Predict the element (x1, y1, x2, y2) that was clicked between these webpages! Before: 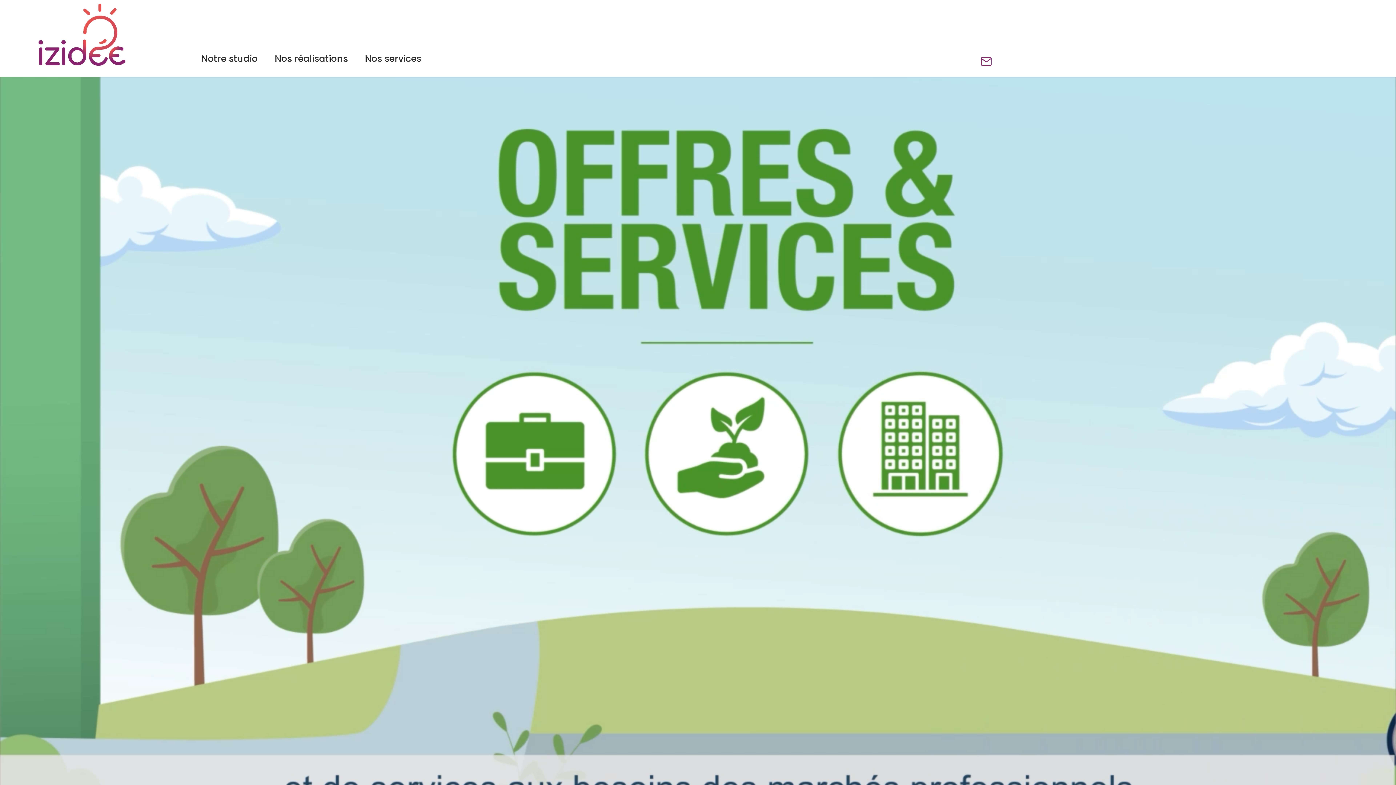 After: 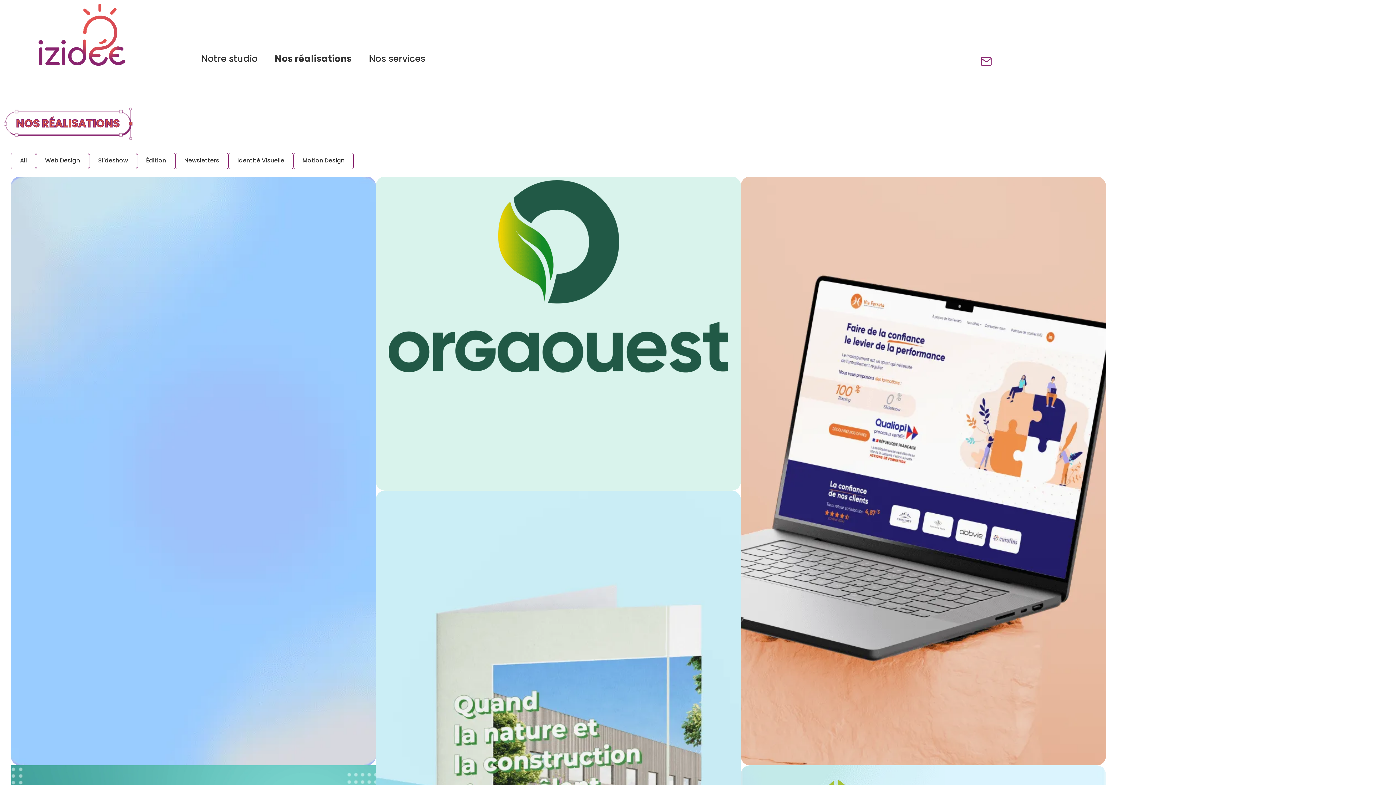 Action: bbox: (271, 53, 351, 65) label: Nos réalisations